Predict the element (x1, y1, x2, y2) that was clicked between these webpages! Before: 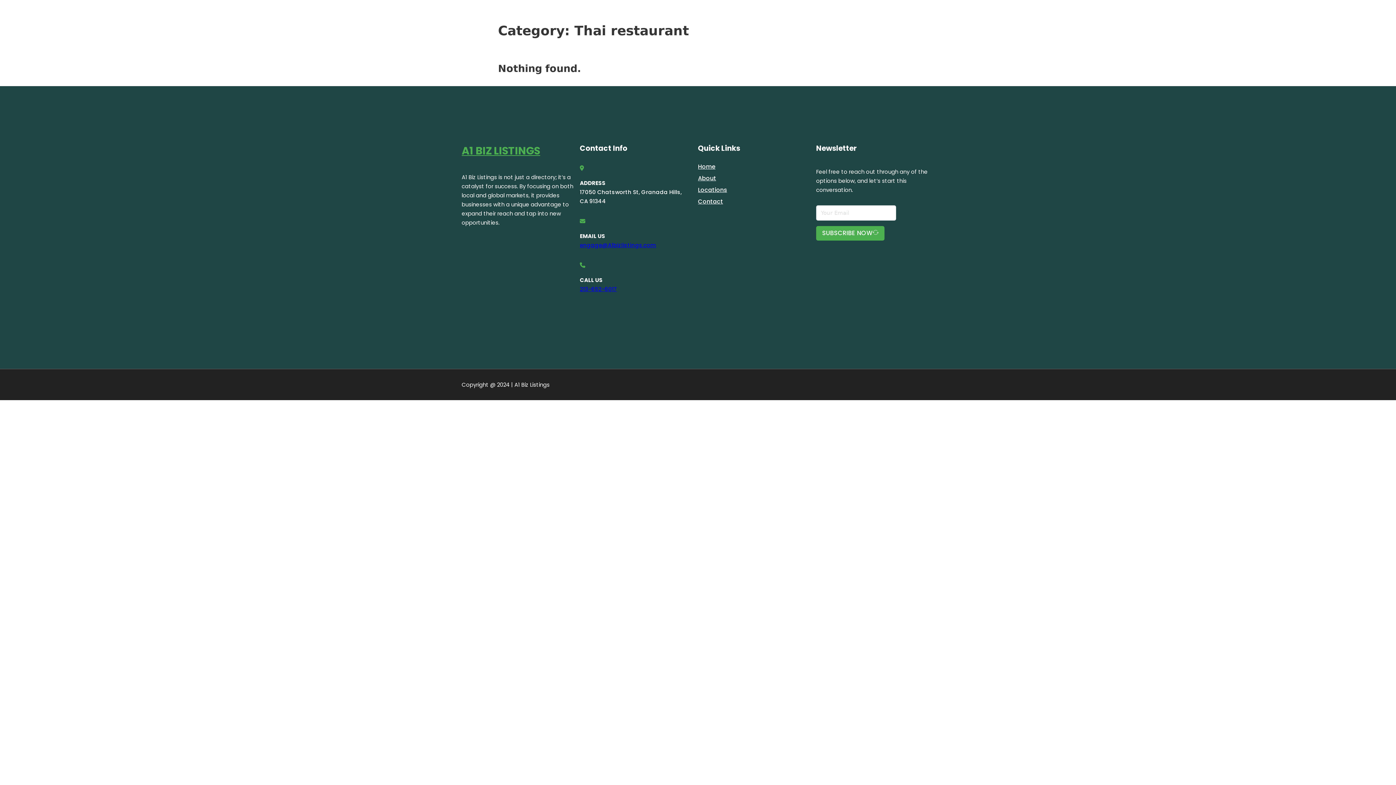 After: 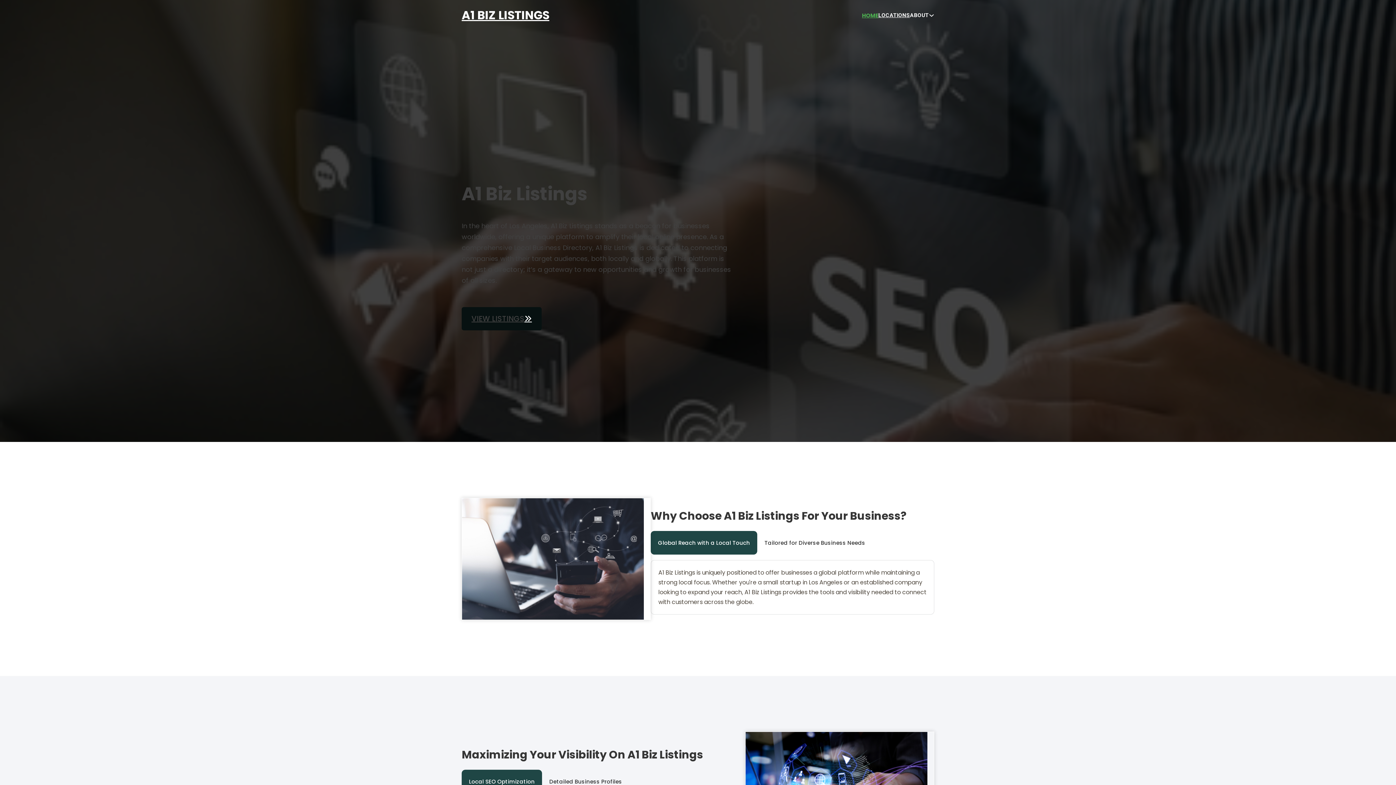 Action: bbox: (862, 10, 878, 19) label: HOME